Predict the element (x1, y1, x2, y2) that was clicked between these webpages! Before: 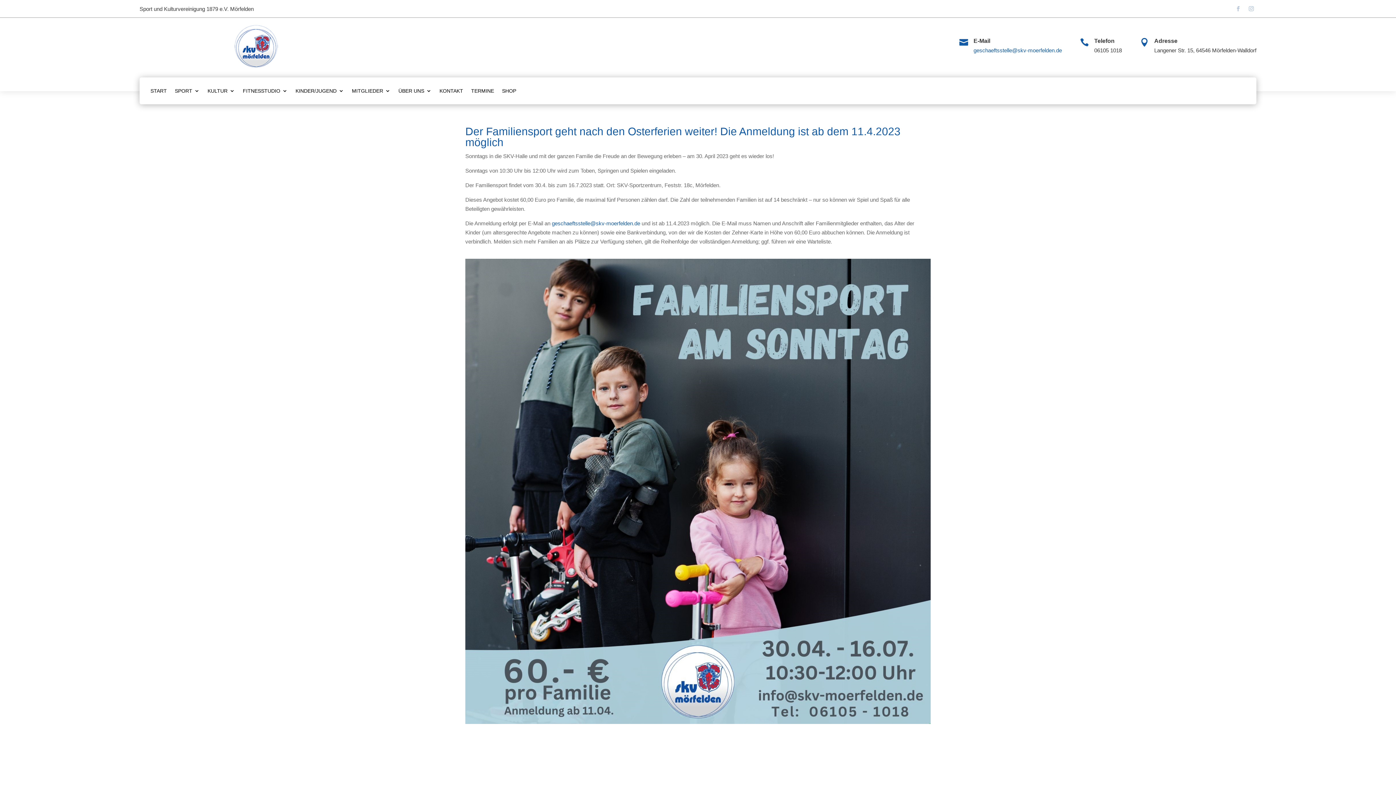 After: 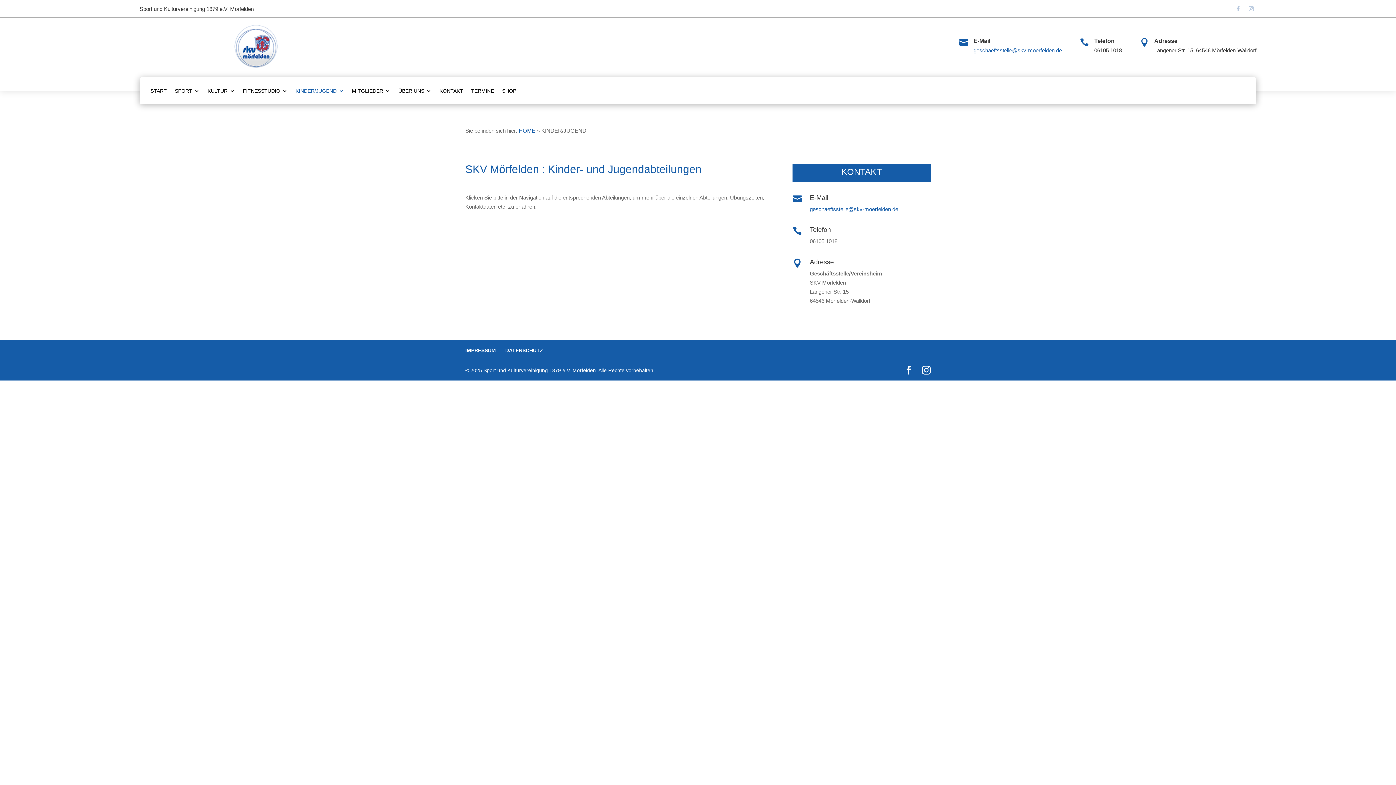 Action: bbox: (295, 77, 344, 104) label: KINDER/JUGEND